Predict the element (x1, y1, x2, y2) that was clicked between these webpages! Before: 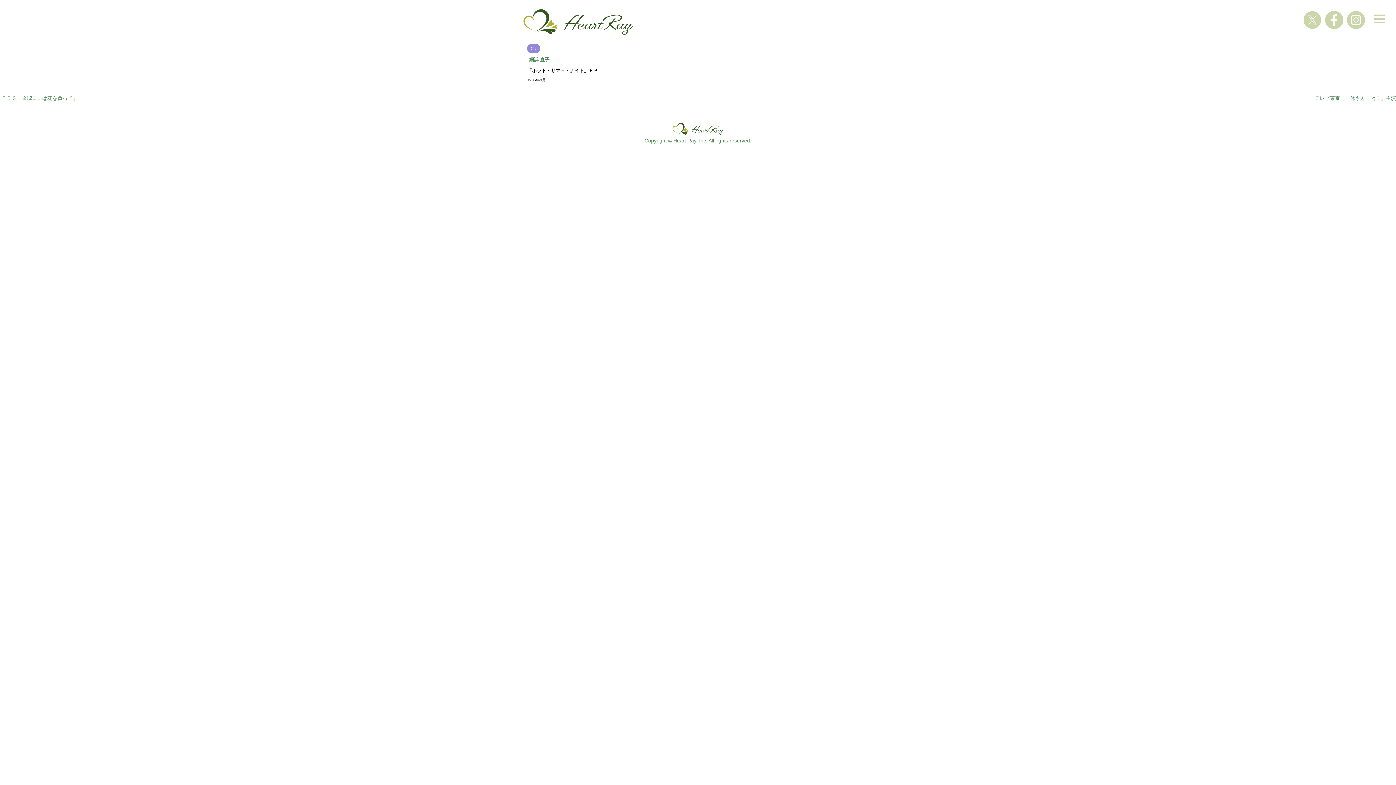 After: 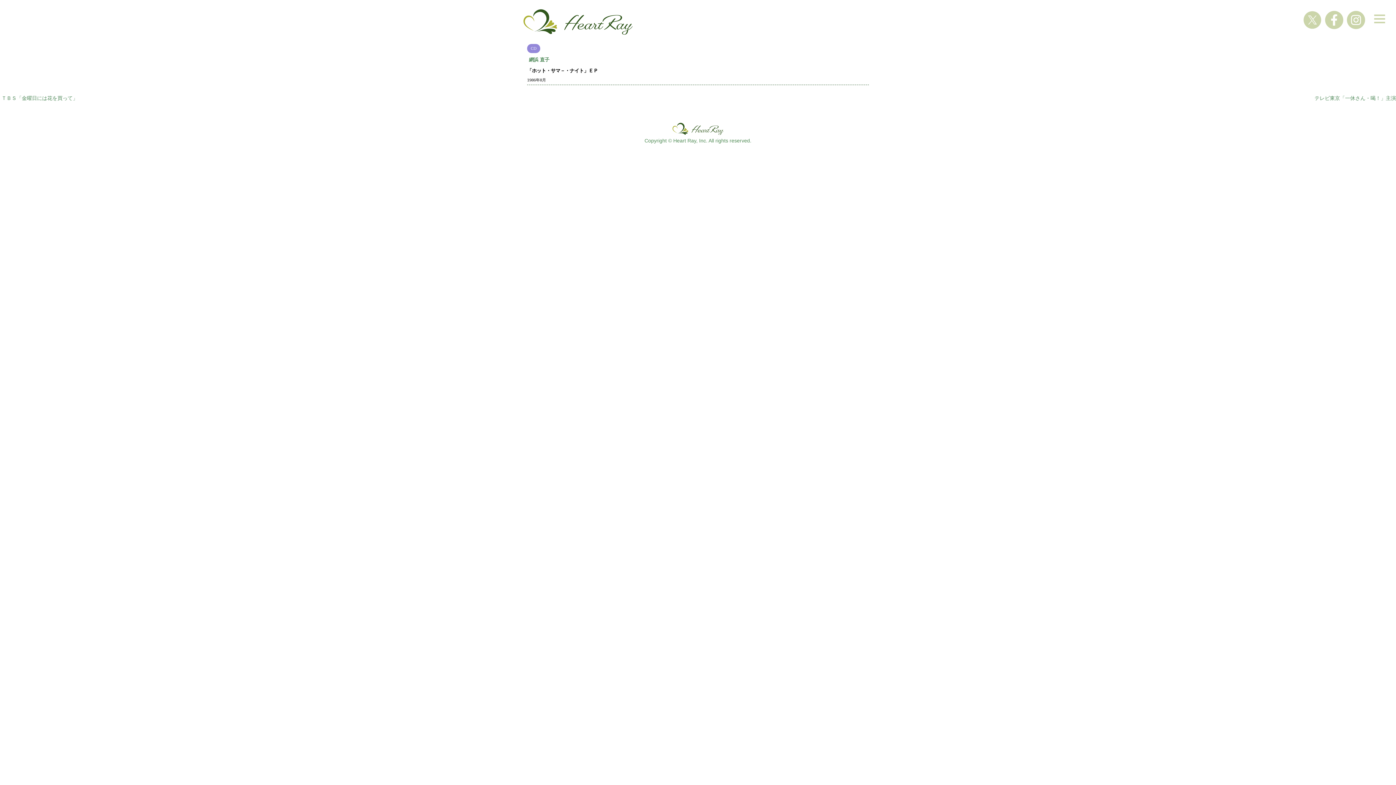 Action: bbox: (1345, 10, 1367, 40)